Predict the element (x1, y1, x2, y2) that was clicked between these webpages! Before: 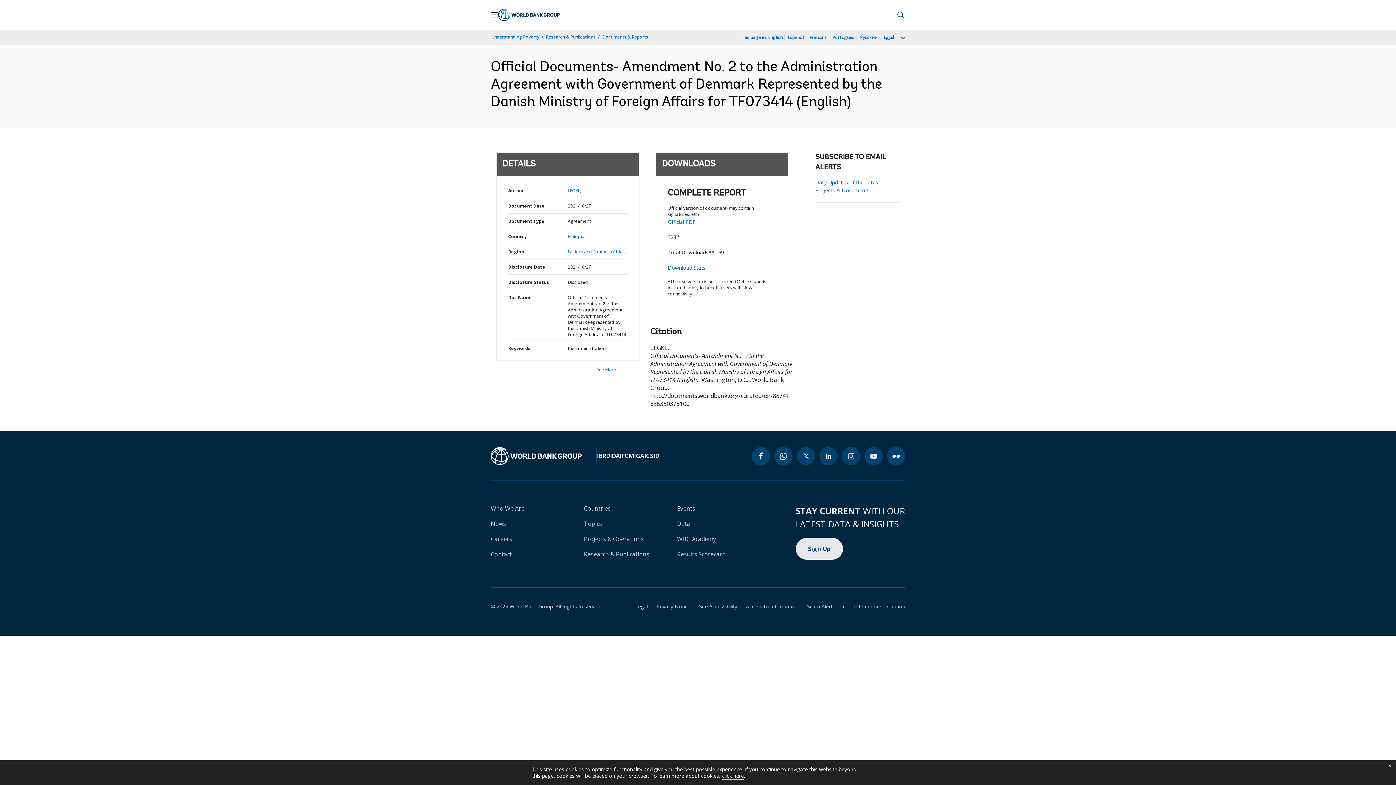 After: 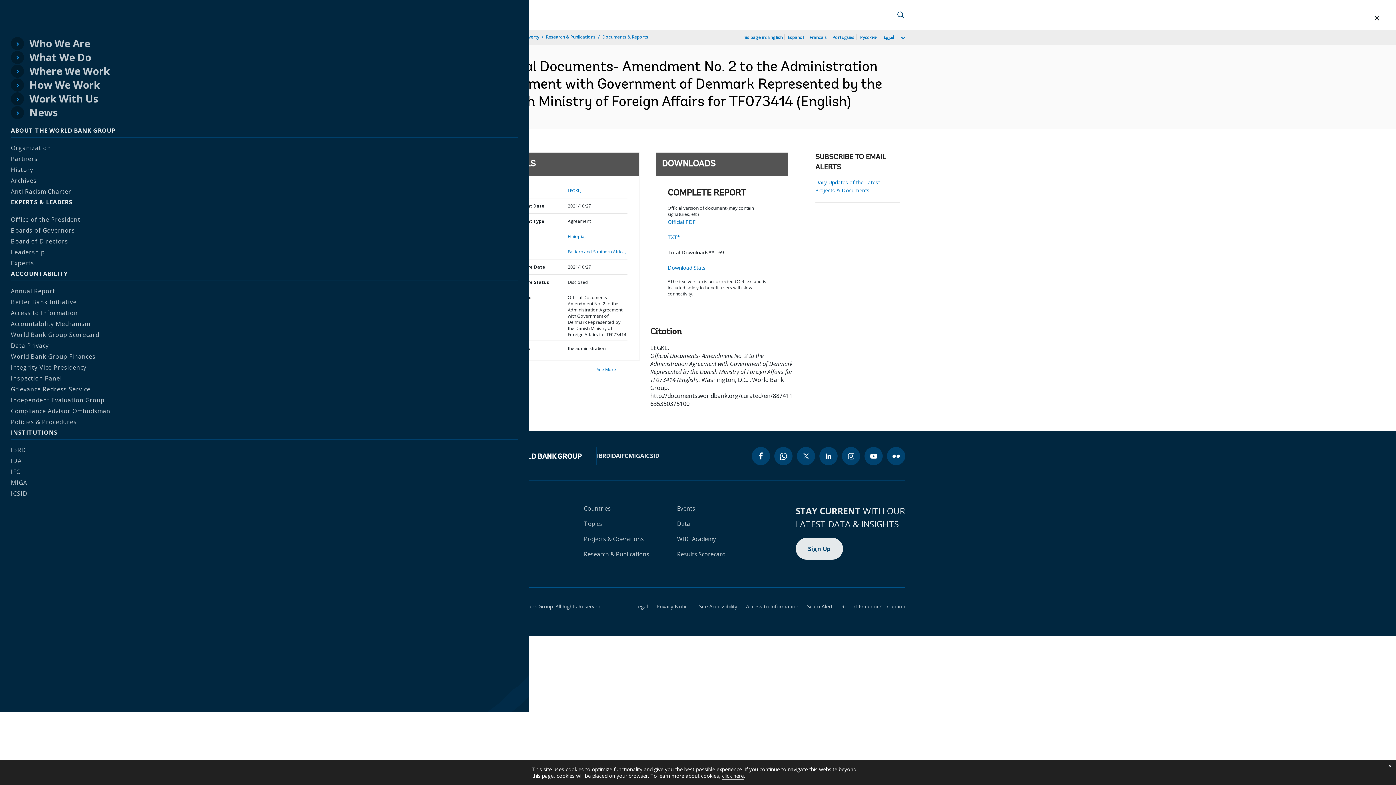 Action: bbox: (490, 10, 498, 18) label: Open navigation